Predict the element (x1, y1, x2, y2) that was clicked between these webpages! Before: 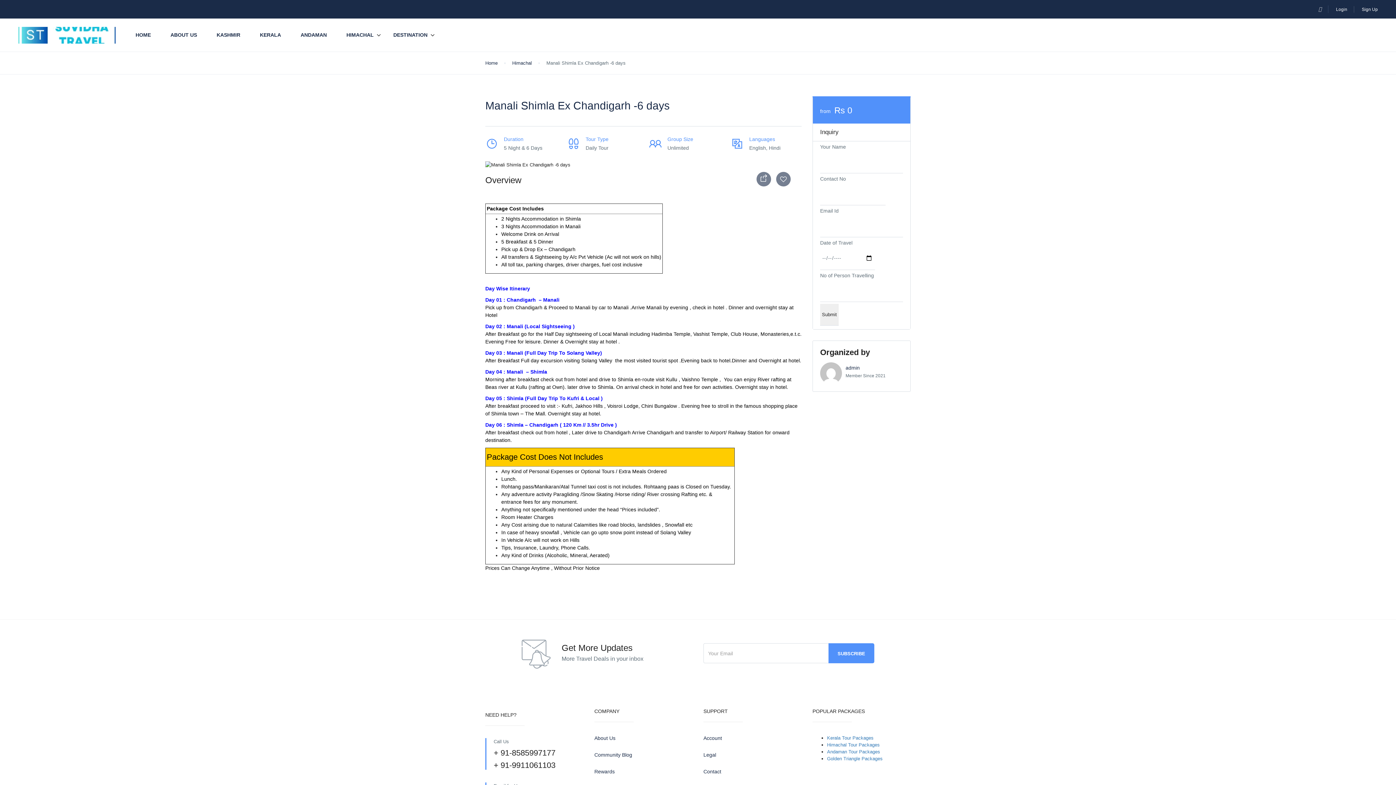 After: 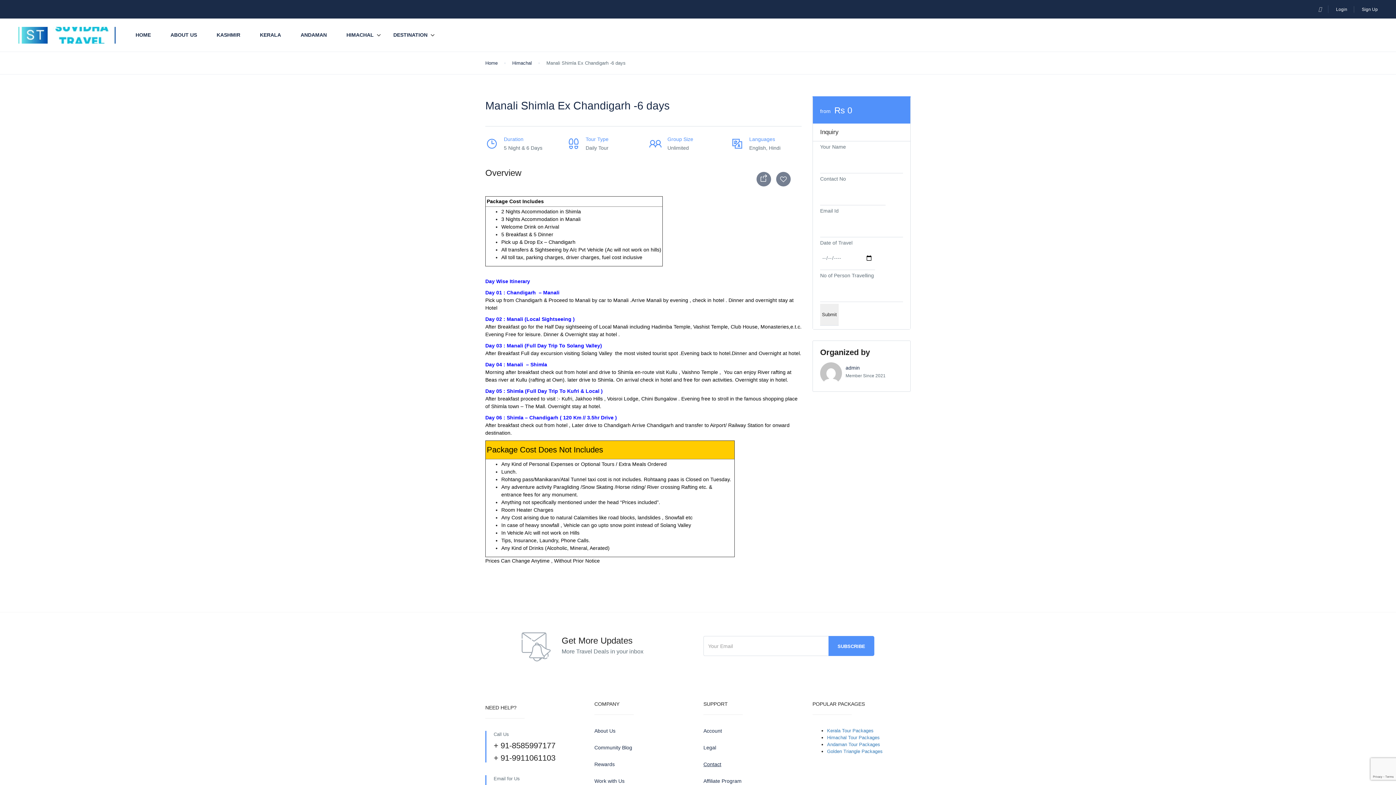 Action: label: Contact bbox: (703, 768, 801, 776)